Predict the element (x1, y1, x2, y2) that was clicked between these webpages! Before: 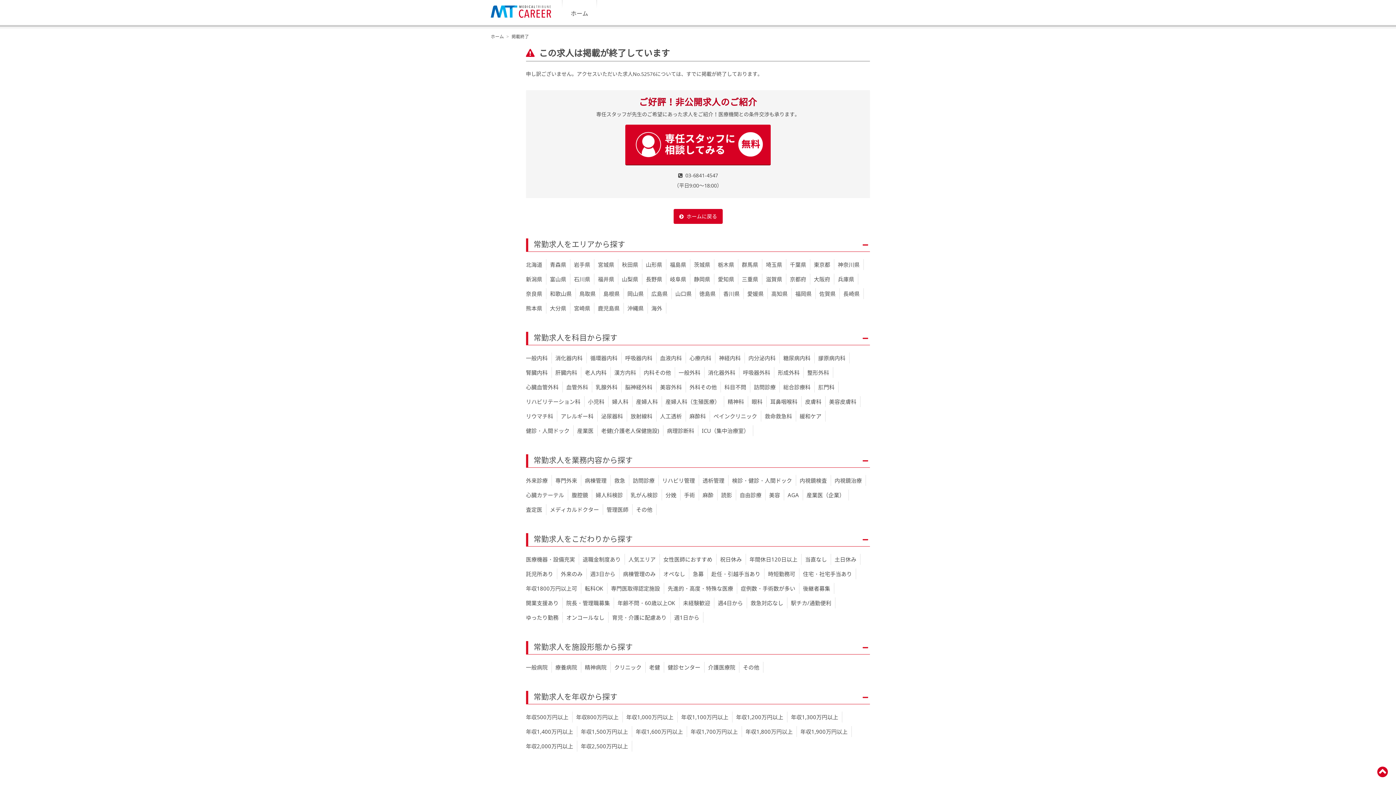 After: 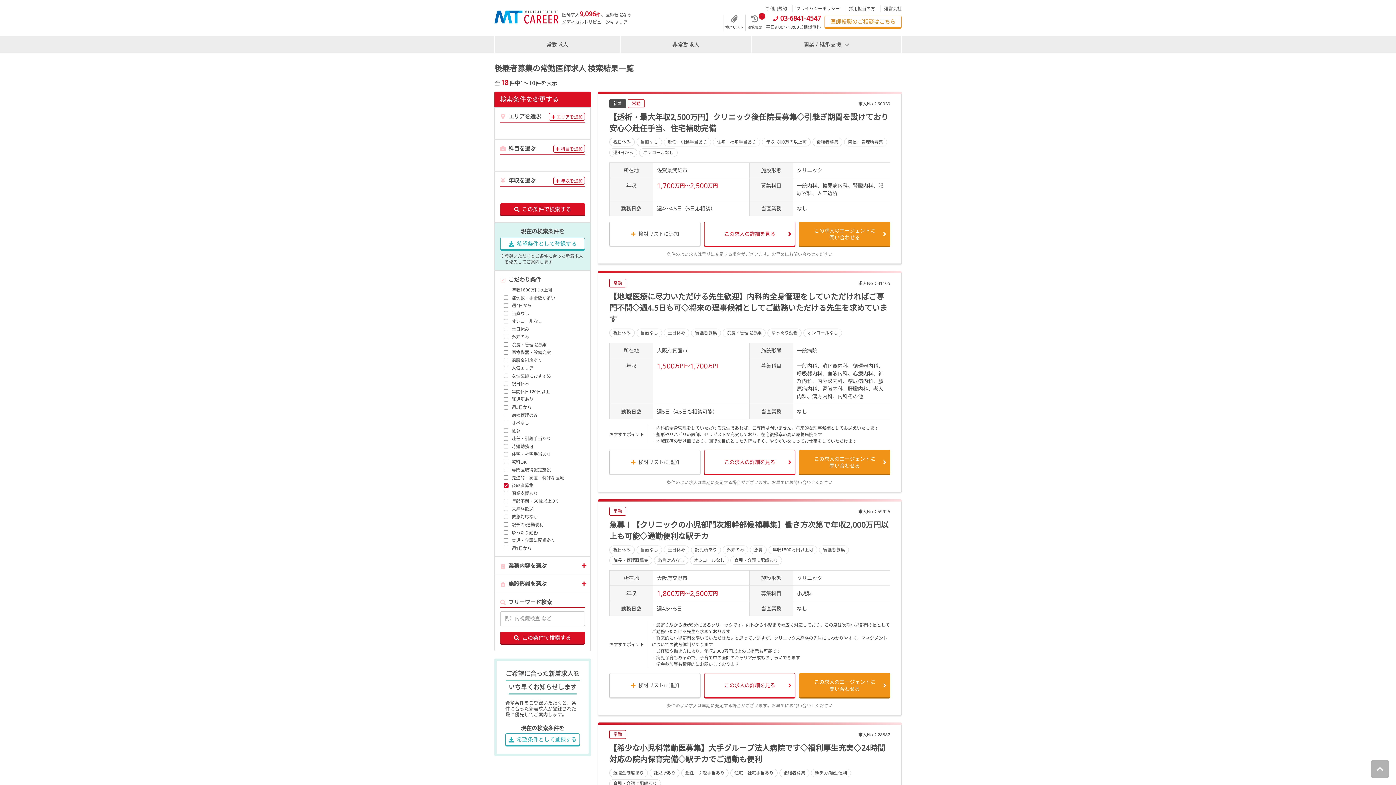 Action: label: 後継者募集 bbox: (803, 585, 830, 592)